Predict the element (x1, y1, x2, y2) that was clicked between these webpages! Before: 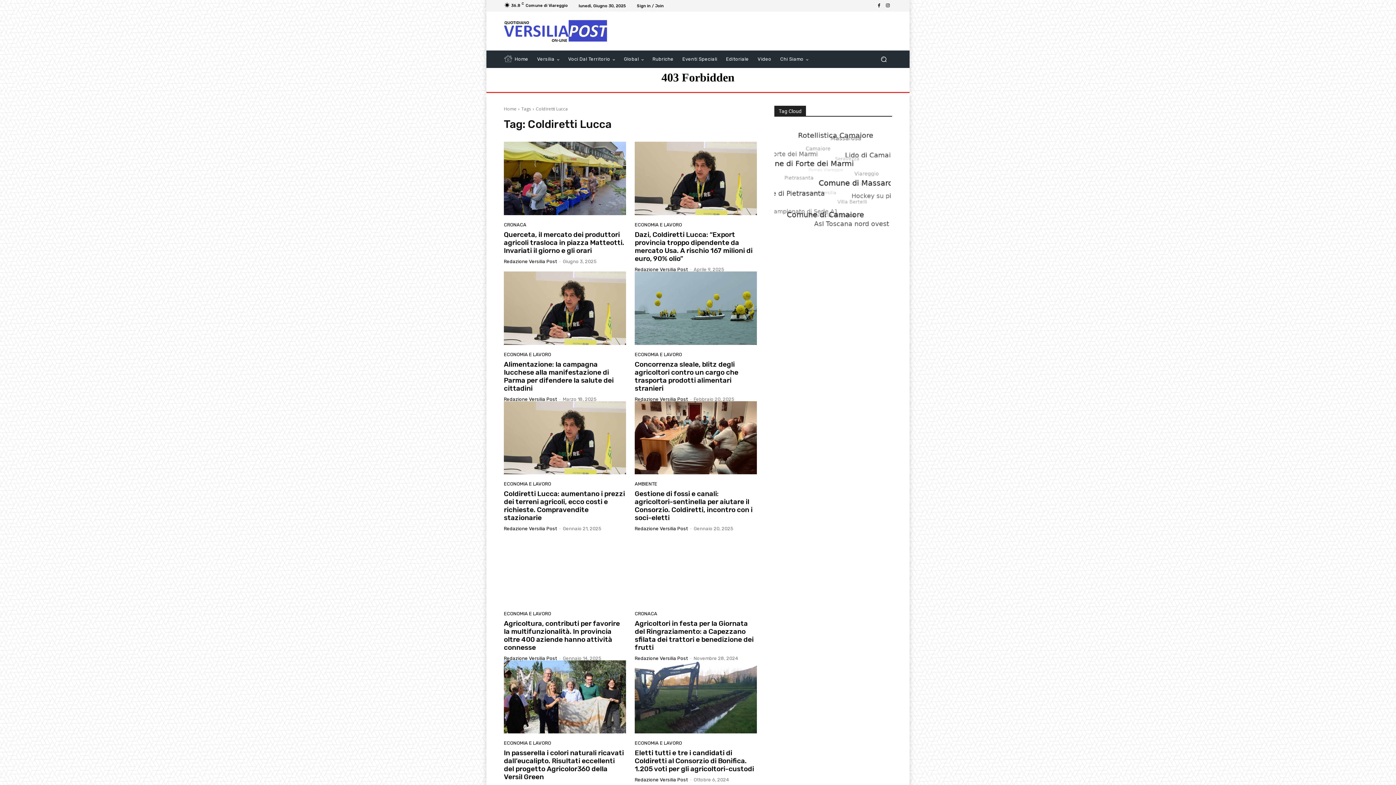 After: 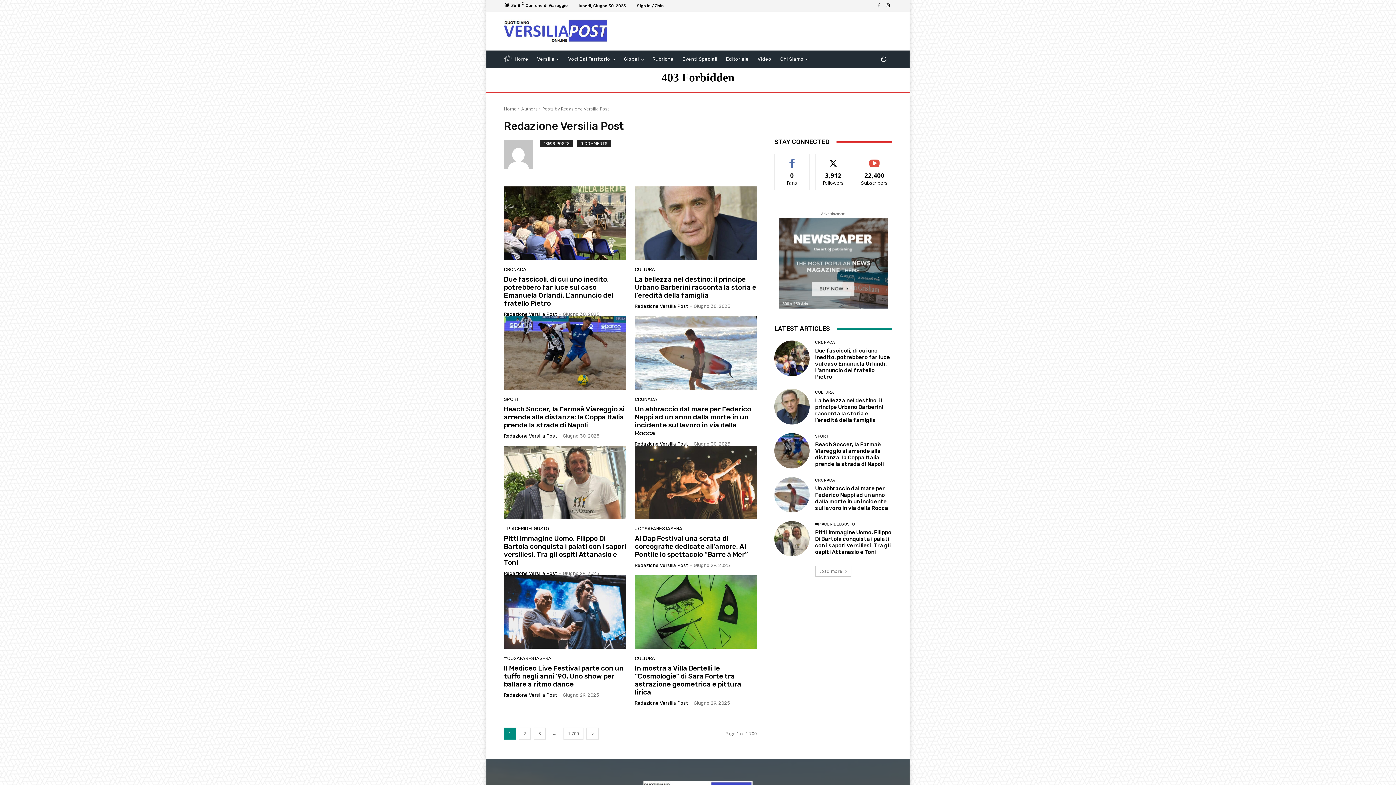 Action: label: Redazione Versilia Post bbox: (634, 777, 688, 783)